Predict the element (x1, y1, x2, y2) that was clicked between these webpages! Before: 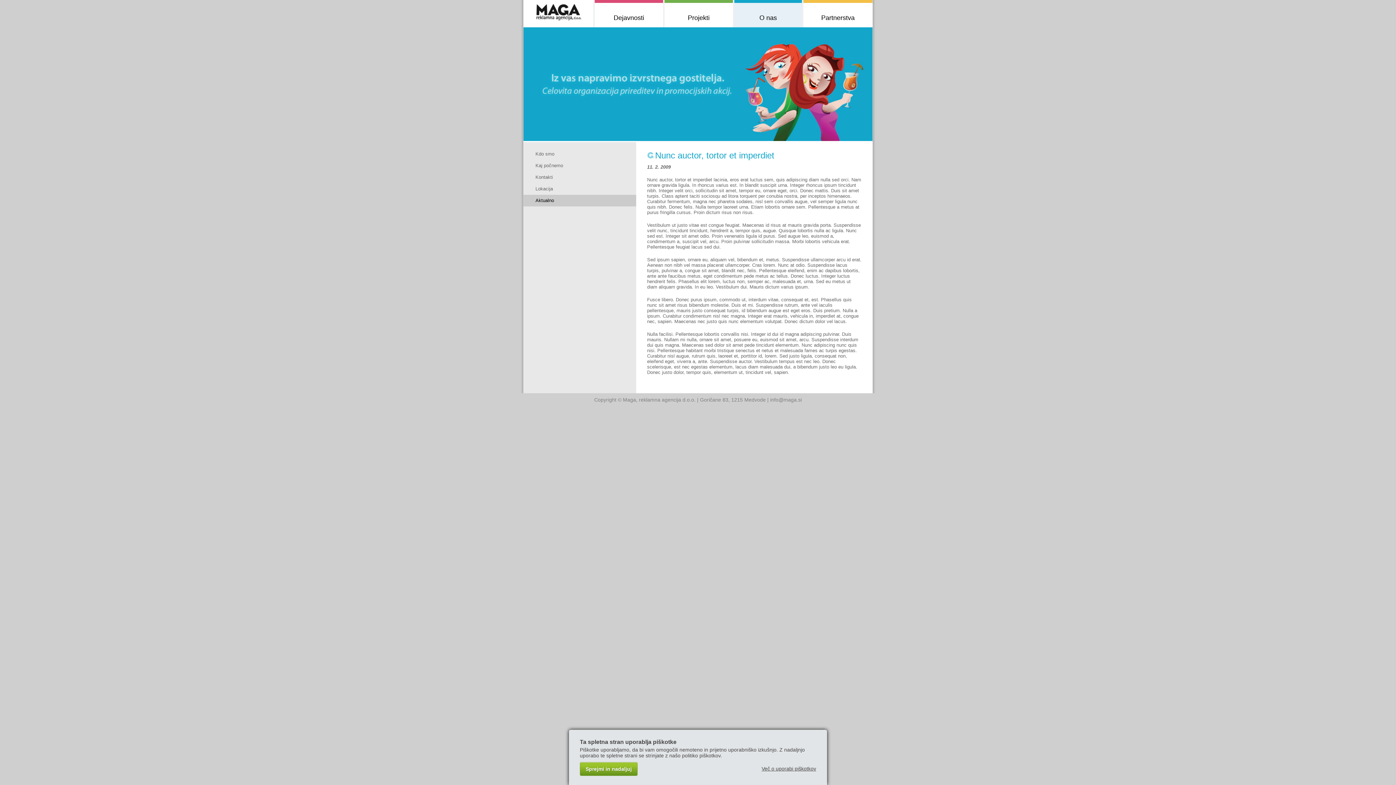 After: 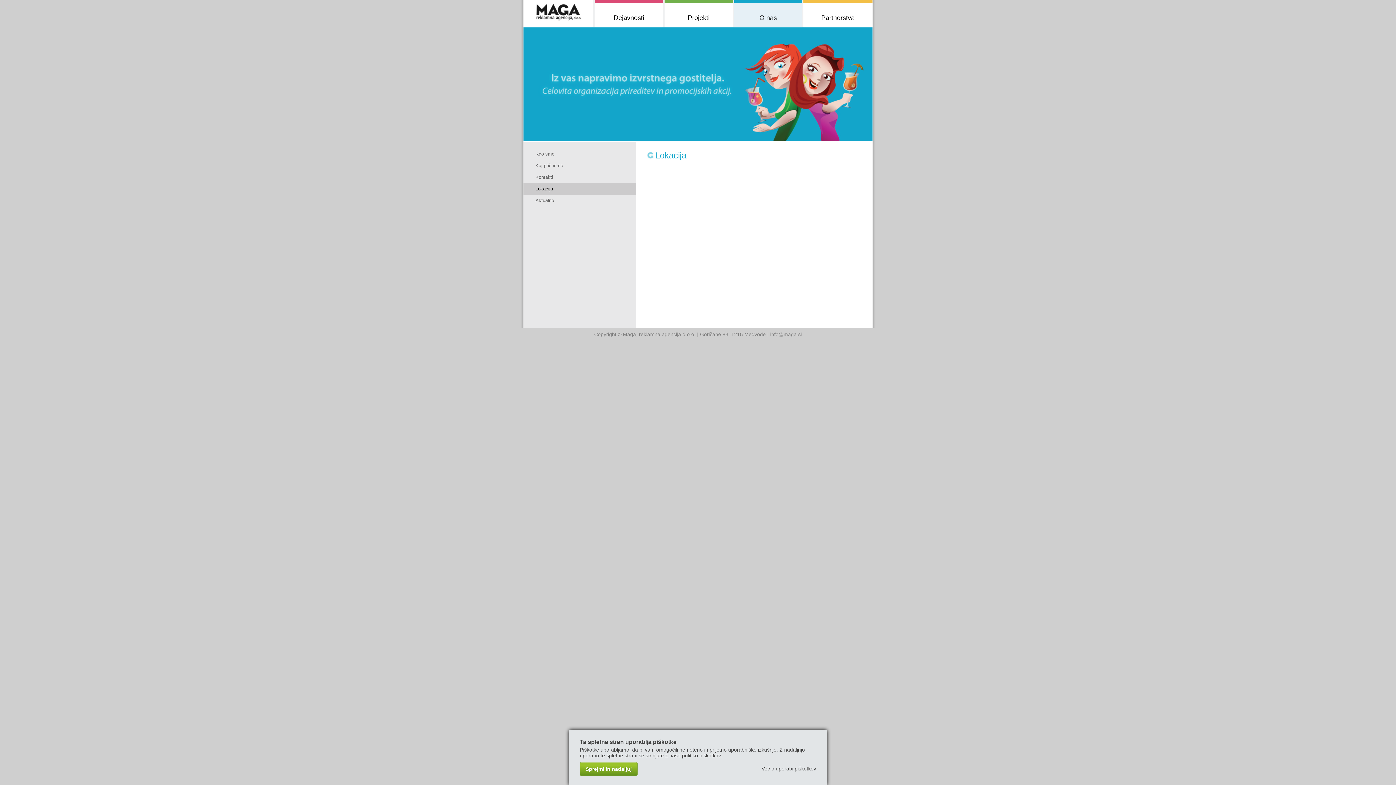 Action: label: Lokacija bbox: (523, 183, 636, 194)